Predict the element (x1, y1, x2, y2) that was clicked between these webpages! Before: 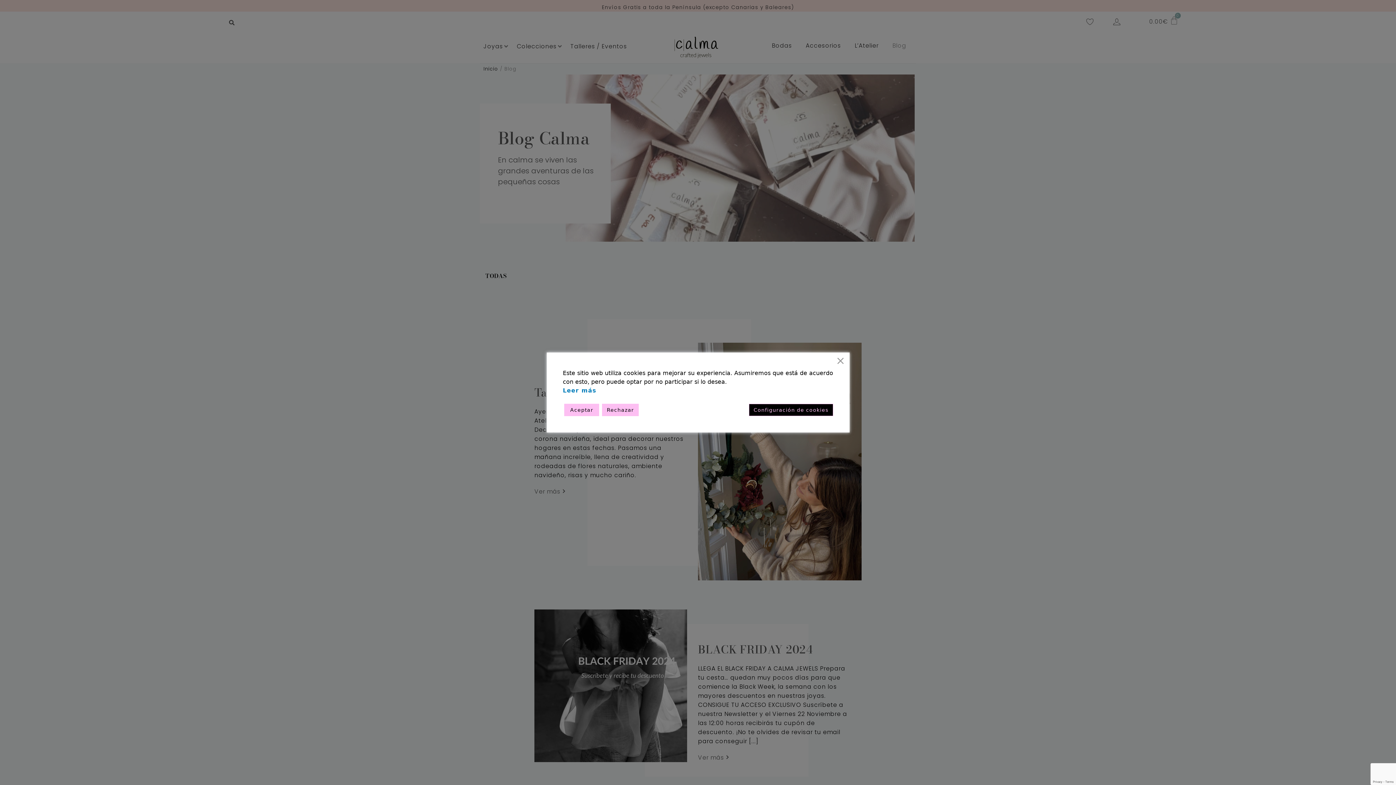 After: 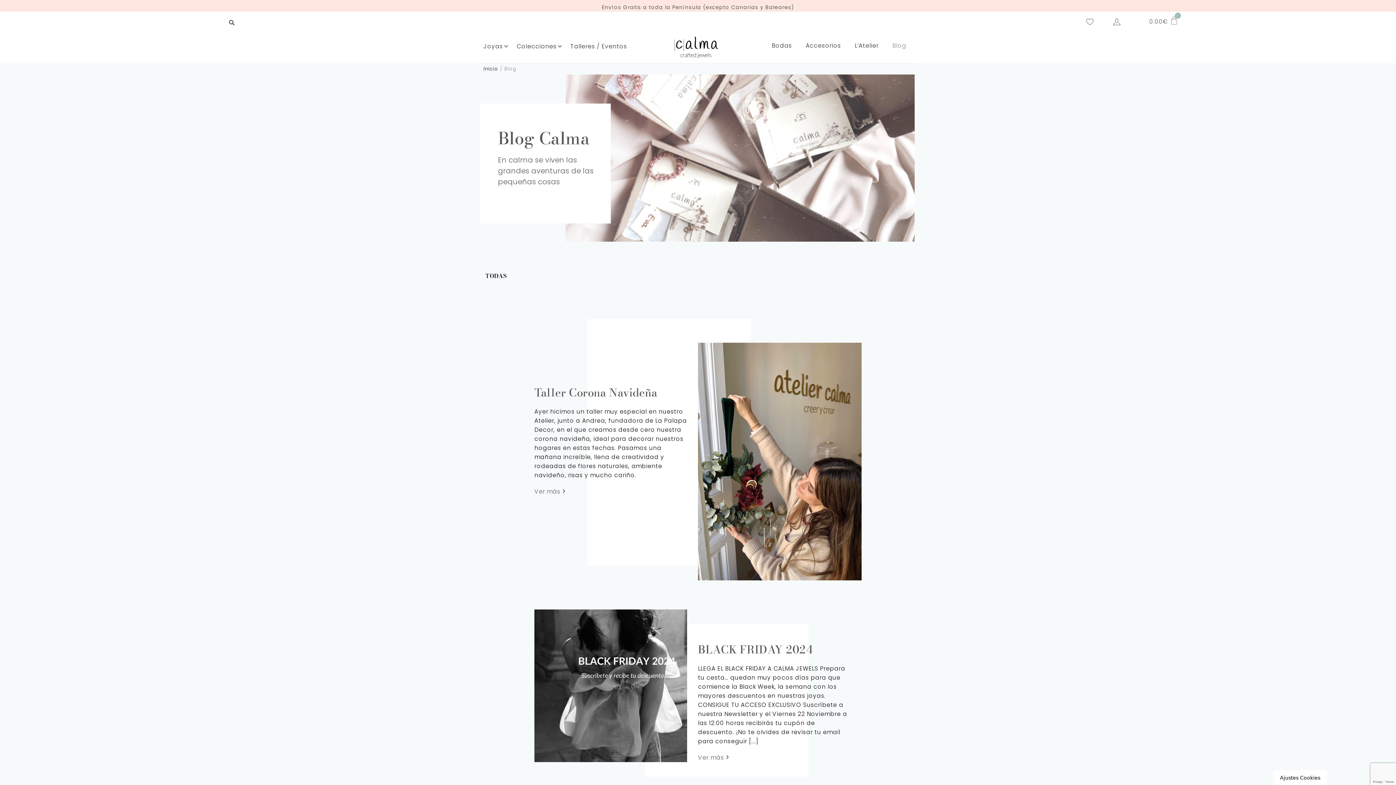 Action: bbox: (602, 404, 638, 416) label: Reject